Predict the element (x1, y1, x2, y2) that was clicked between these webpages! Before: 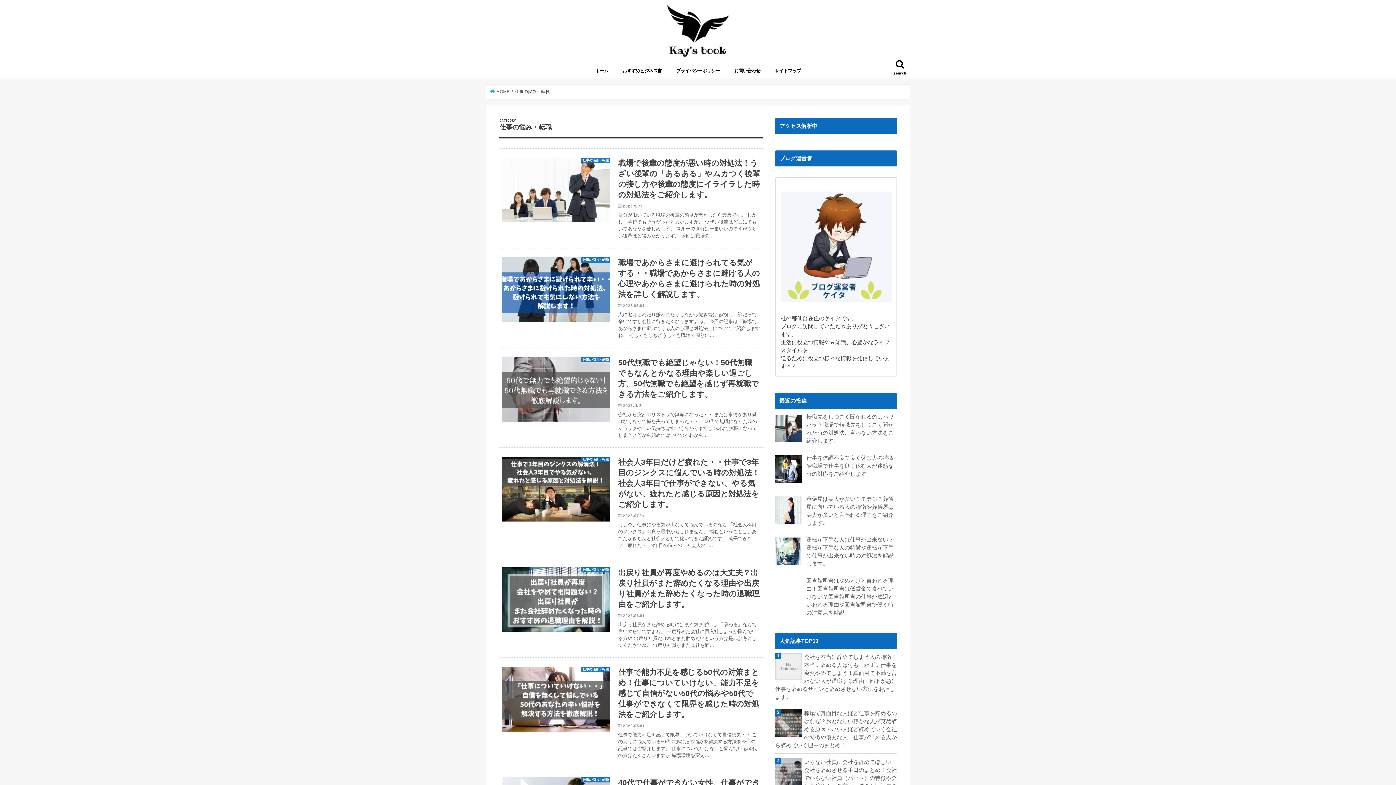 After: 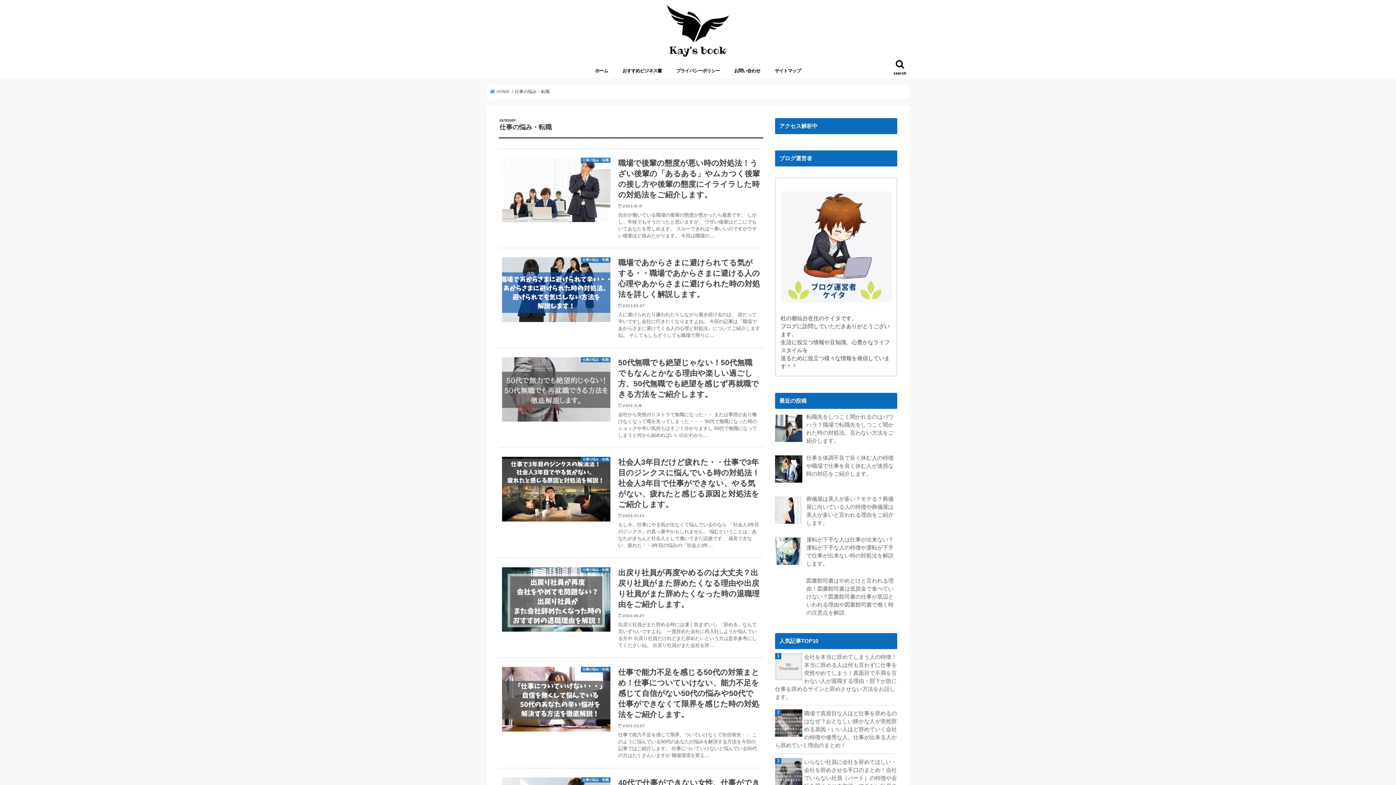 Action: bbox: (775, 653, 897, 701) label: 会社を本当に辞めてしまう人の特徴！本当に辞める人は何も言わずに仕事を突然やめてしまう！真面目で不満を言わない人が退職する理由・部下が急に仕事を辞めるサインと辞めさせない方法をお話します。